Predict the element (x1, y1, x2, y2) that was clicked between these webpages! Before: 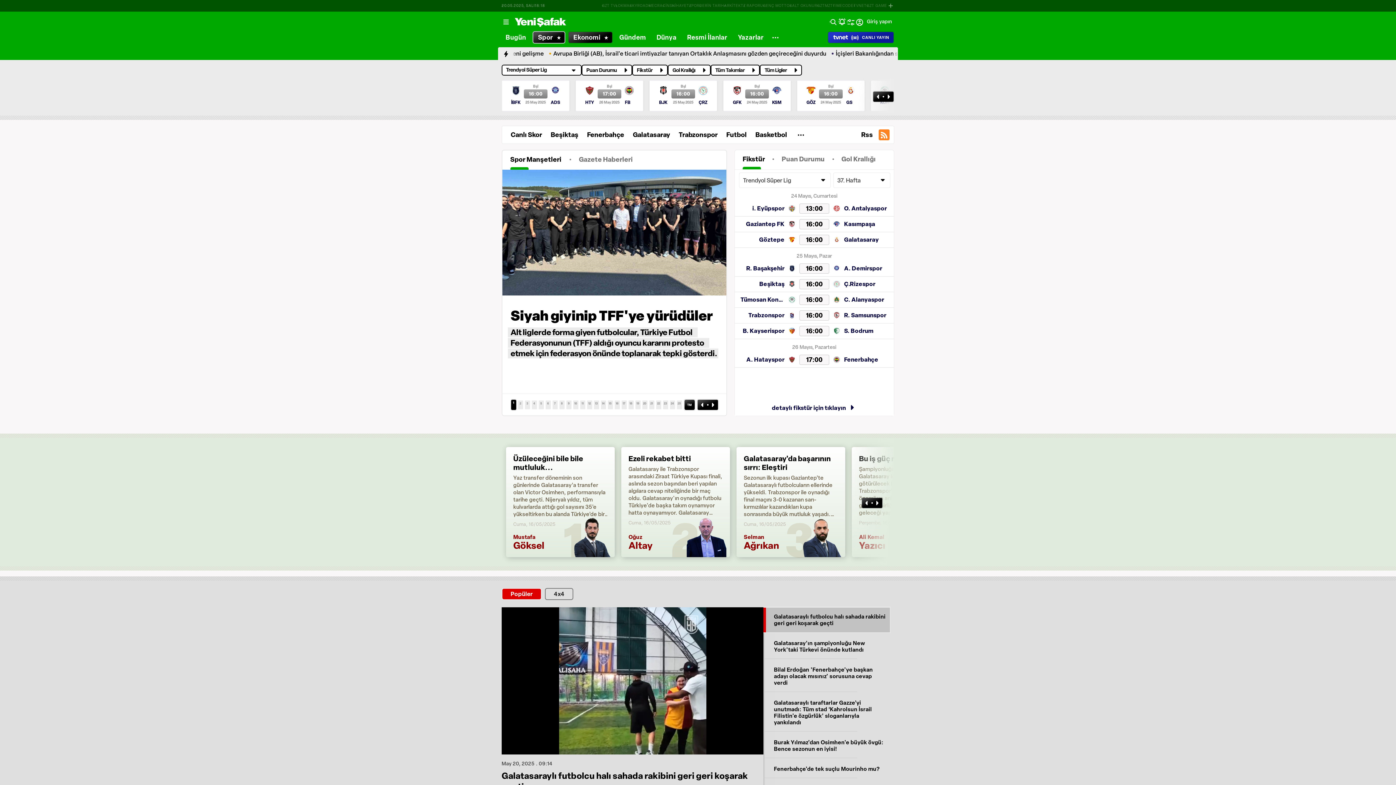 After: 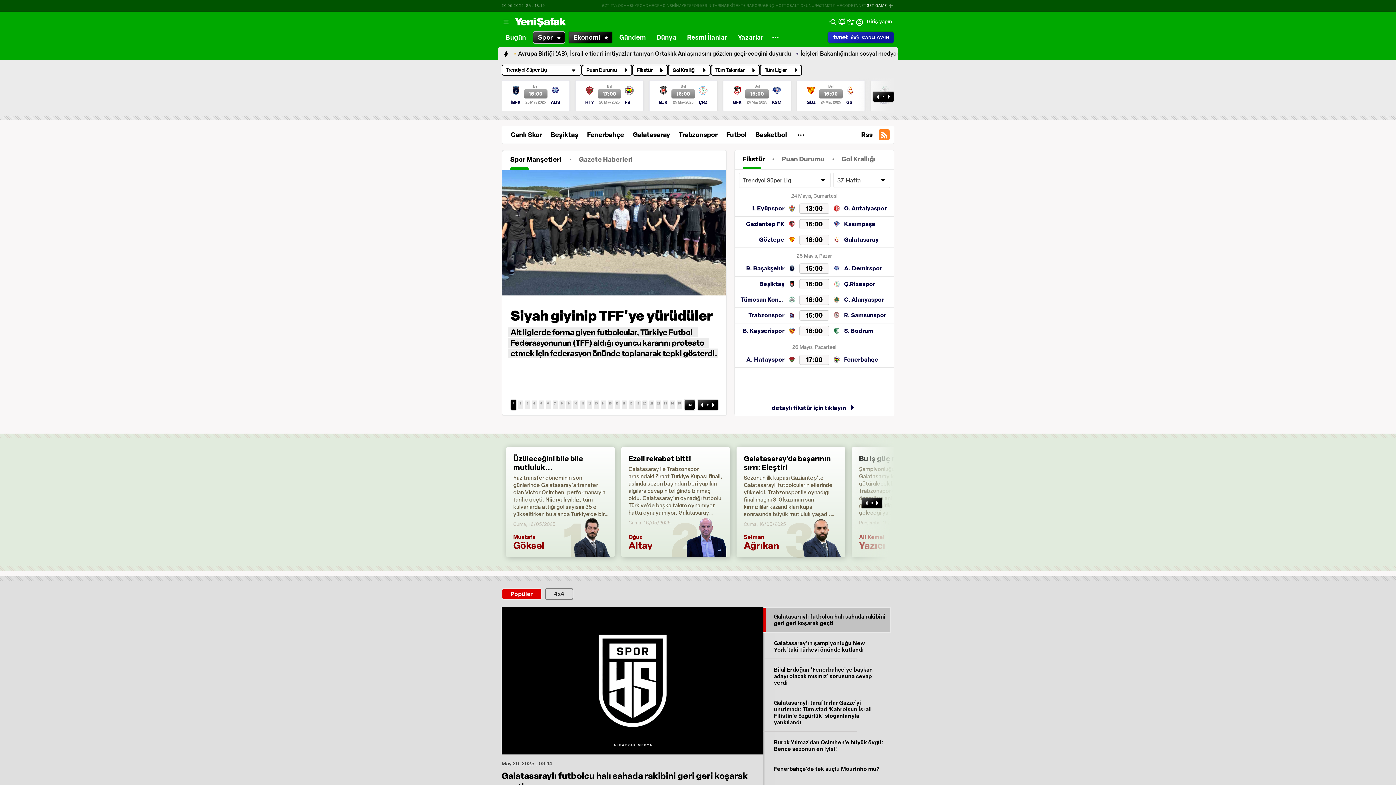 Action: bbox: (866, 3, 887, 8) label: GZT GAME